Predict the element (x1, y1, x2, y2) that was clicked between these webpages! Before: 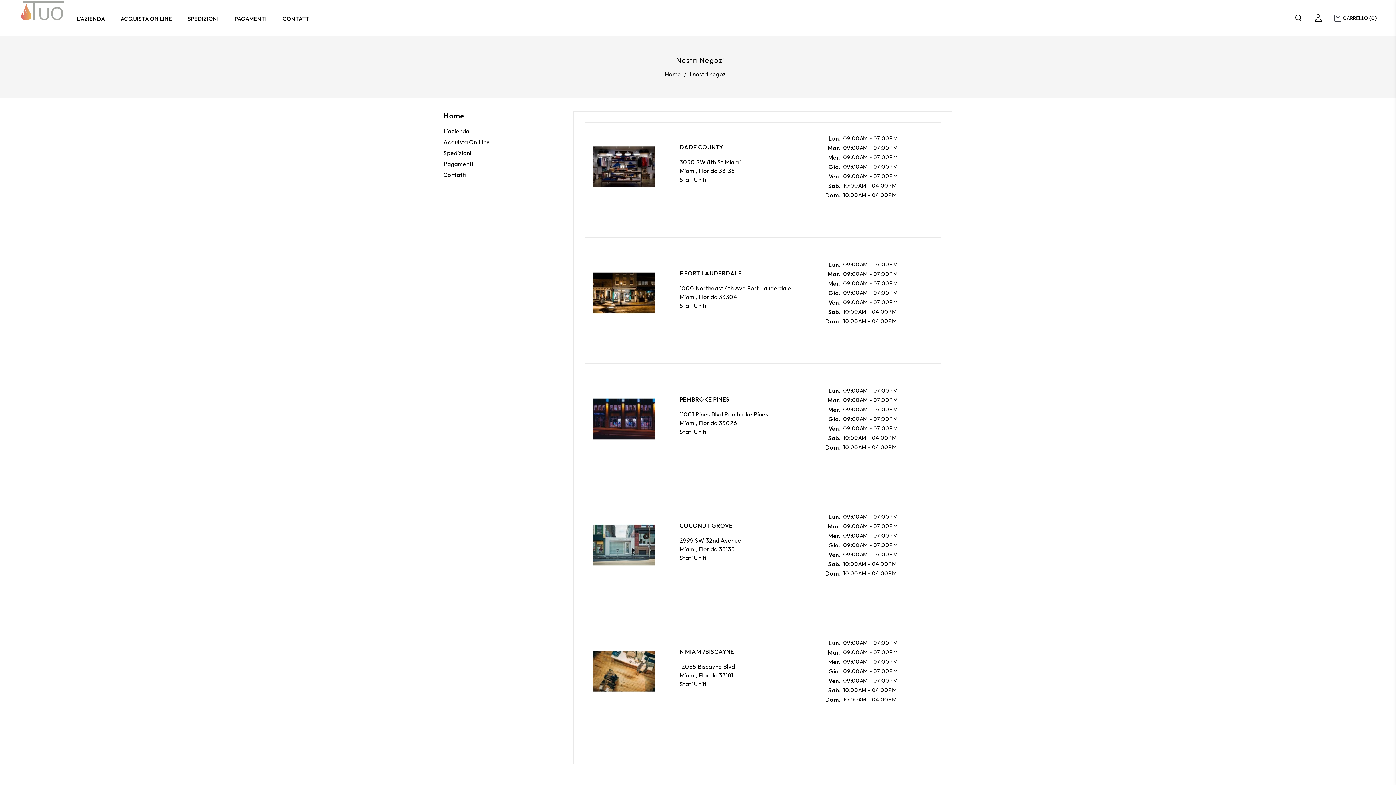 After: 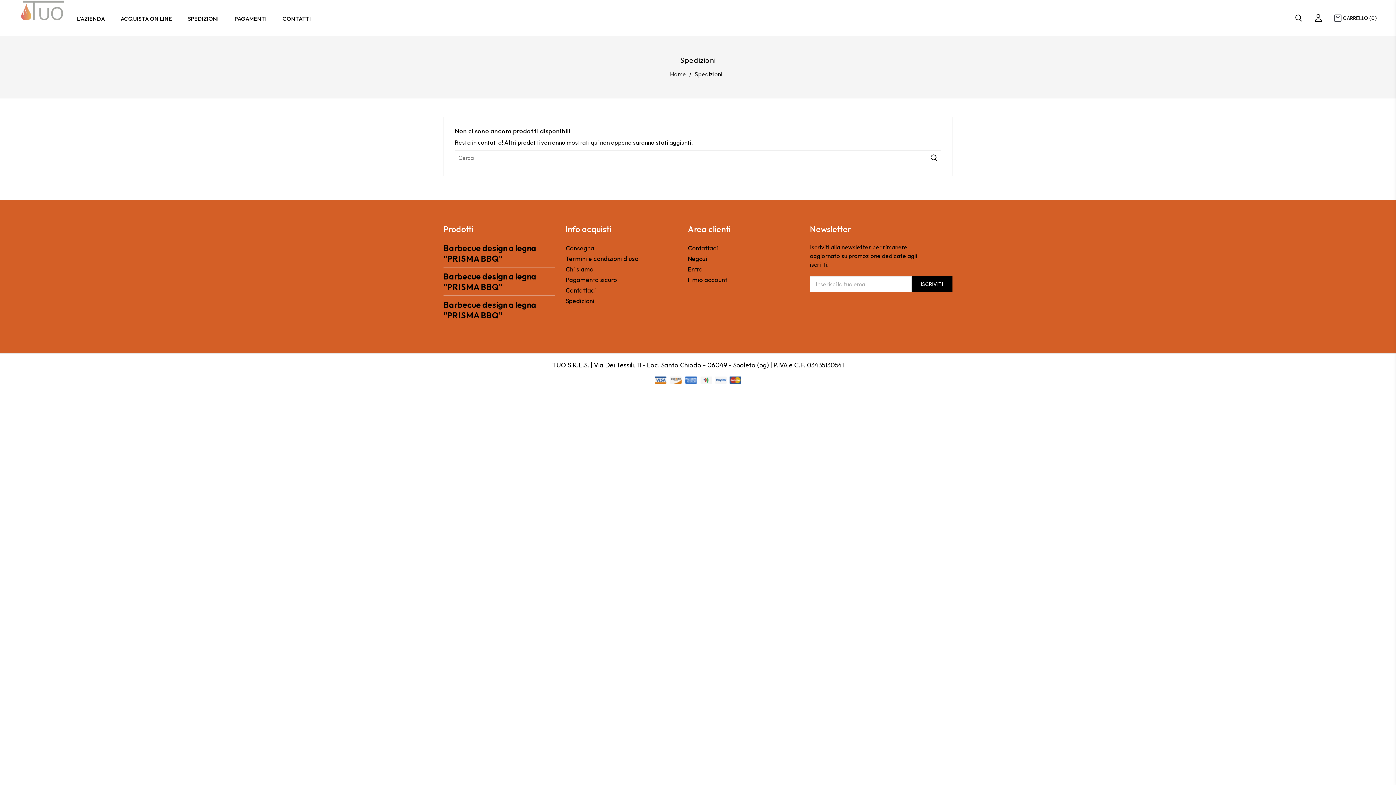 Action: label: Spedizioni bbox: (443, 147, 562, 158)